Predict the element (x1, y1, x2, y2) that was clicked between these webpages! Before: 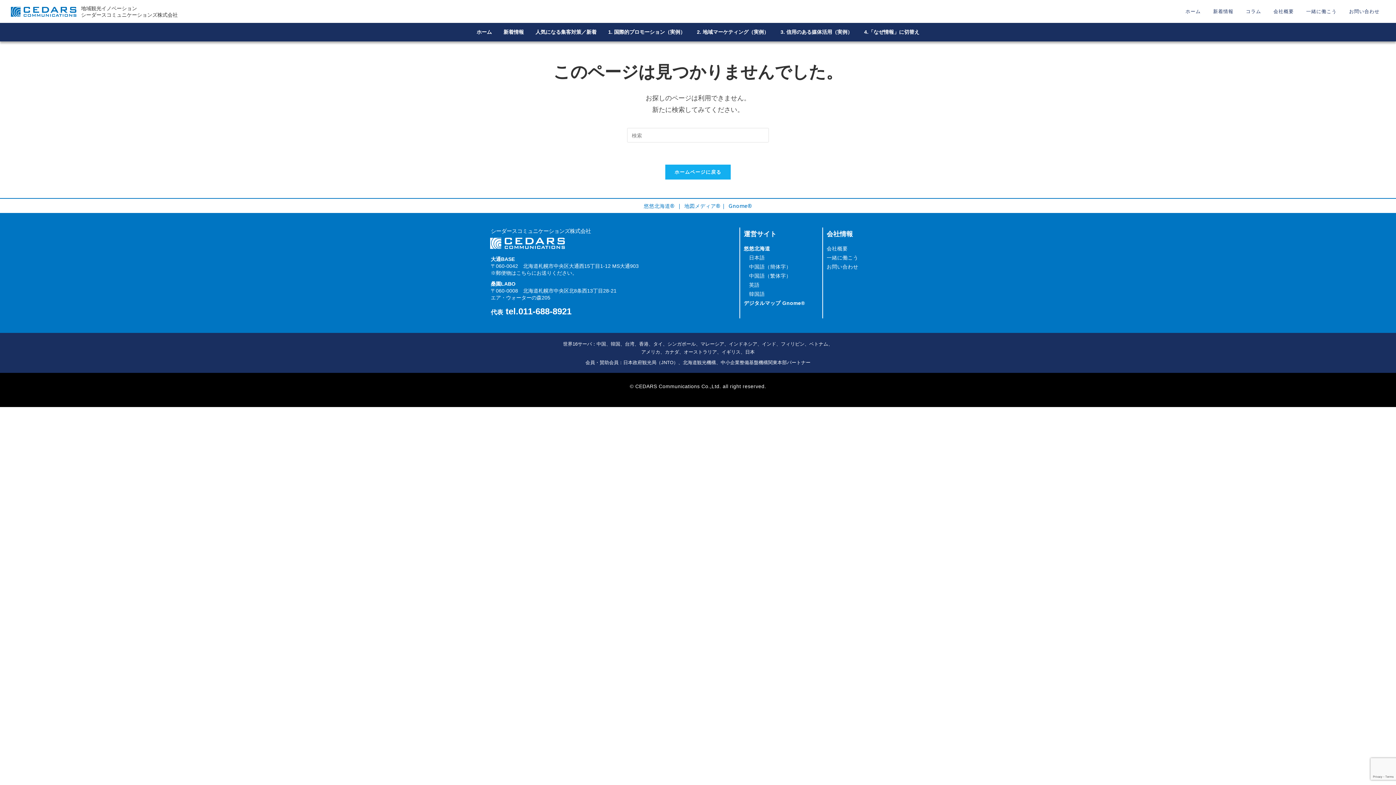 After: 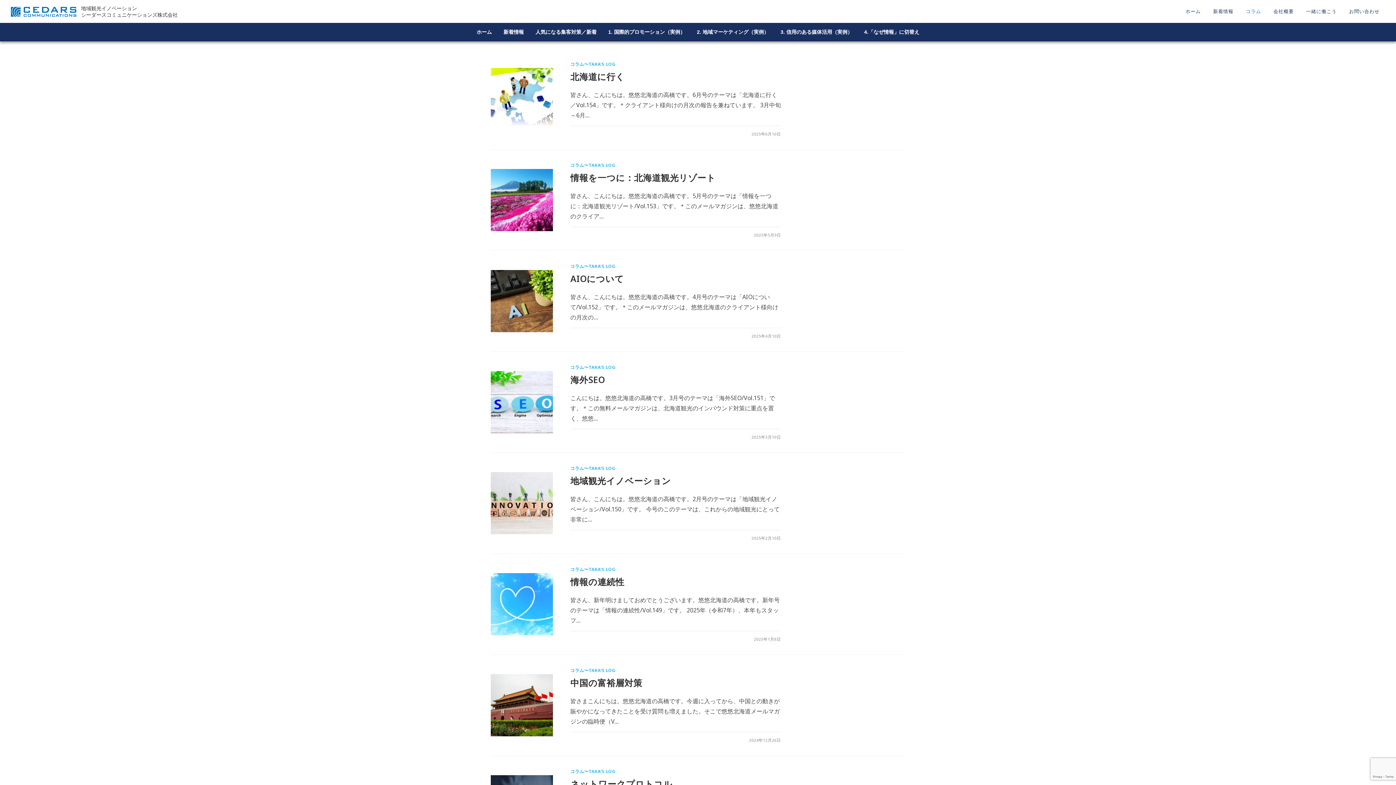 Action: label: コラム bbox: (1240, 3, 1266, 19)